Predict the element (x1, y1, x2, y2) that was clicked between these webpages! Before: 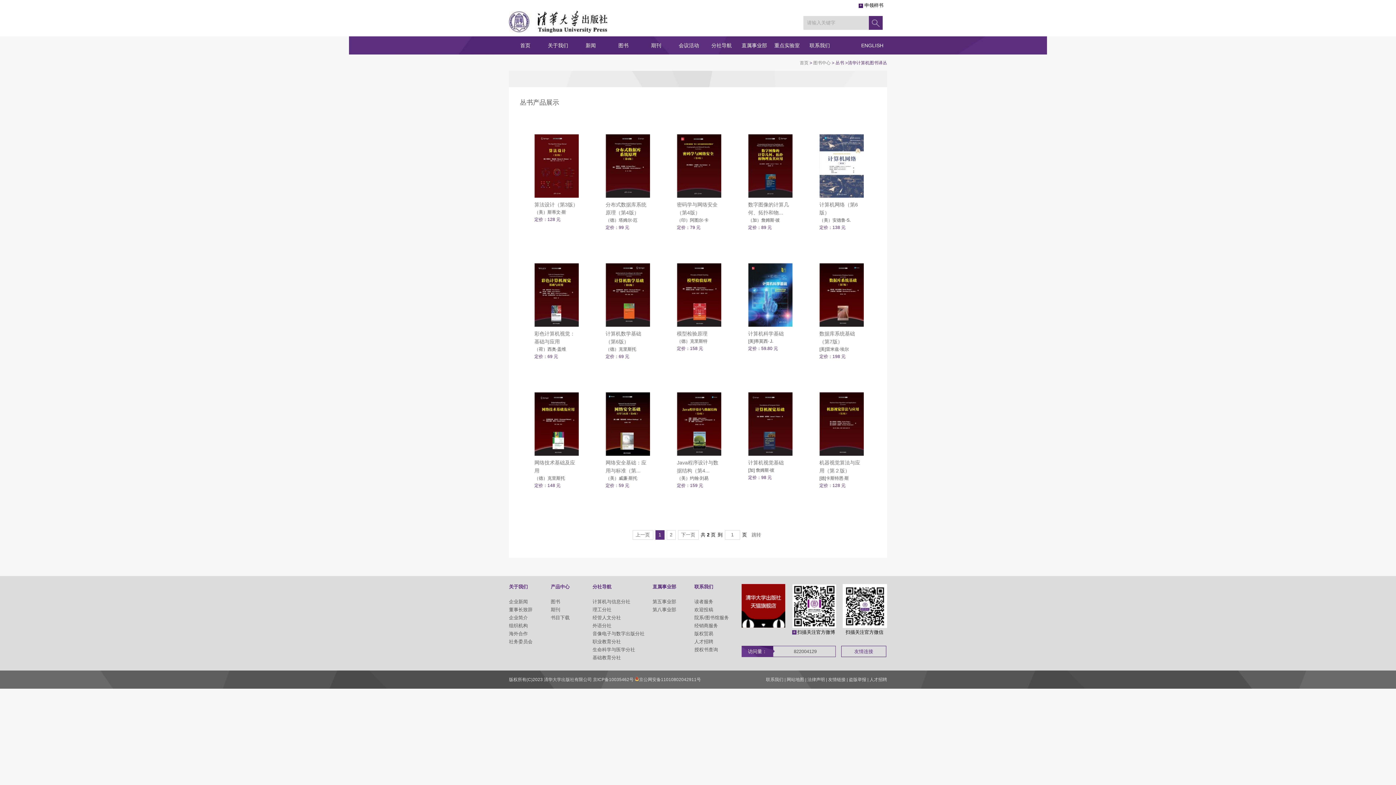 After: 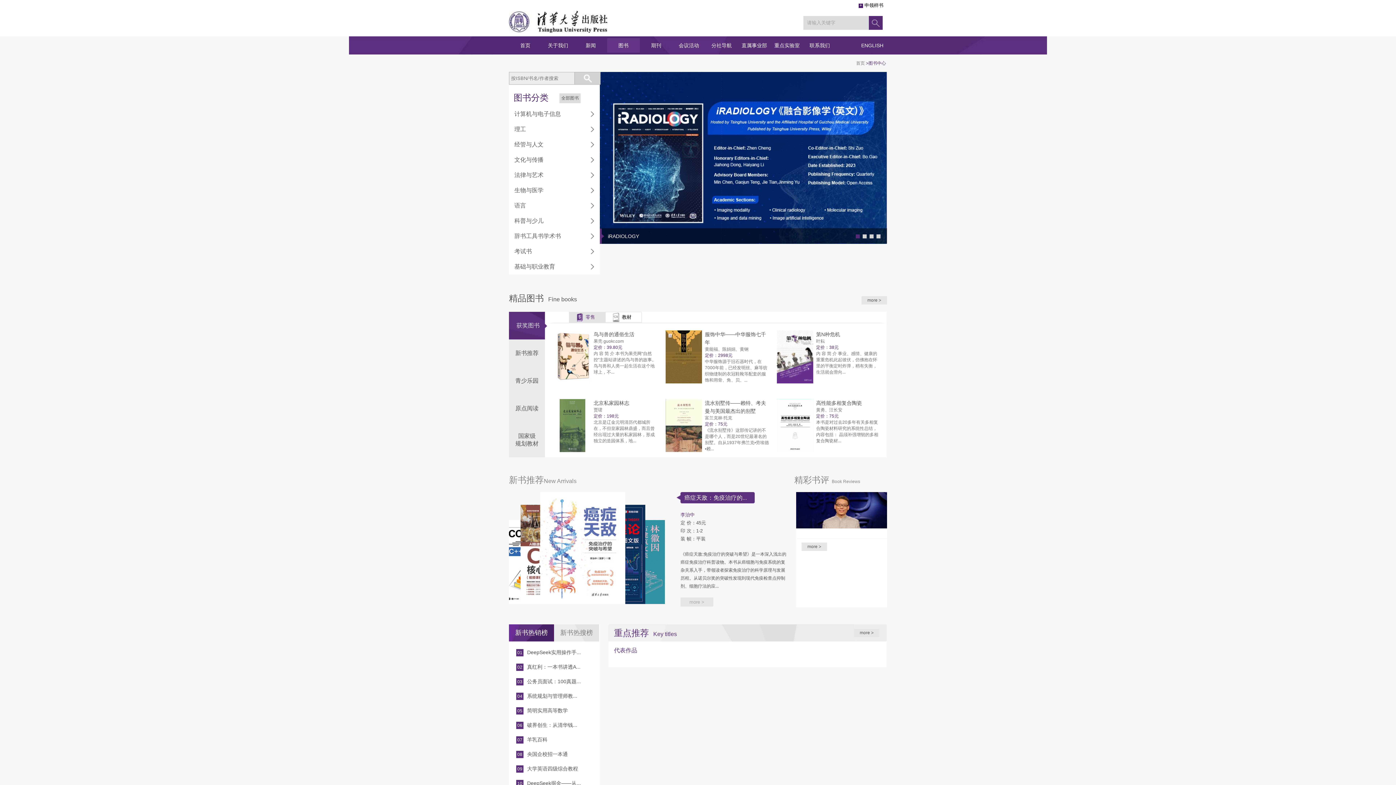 Action: bbox: (607, 38, 640, 52) label: 图书